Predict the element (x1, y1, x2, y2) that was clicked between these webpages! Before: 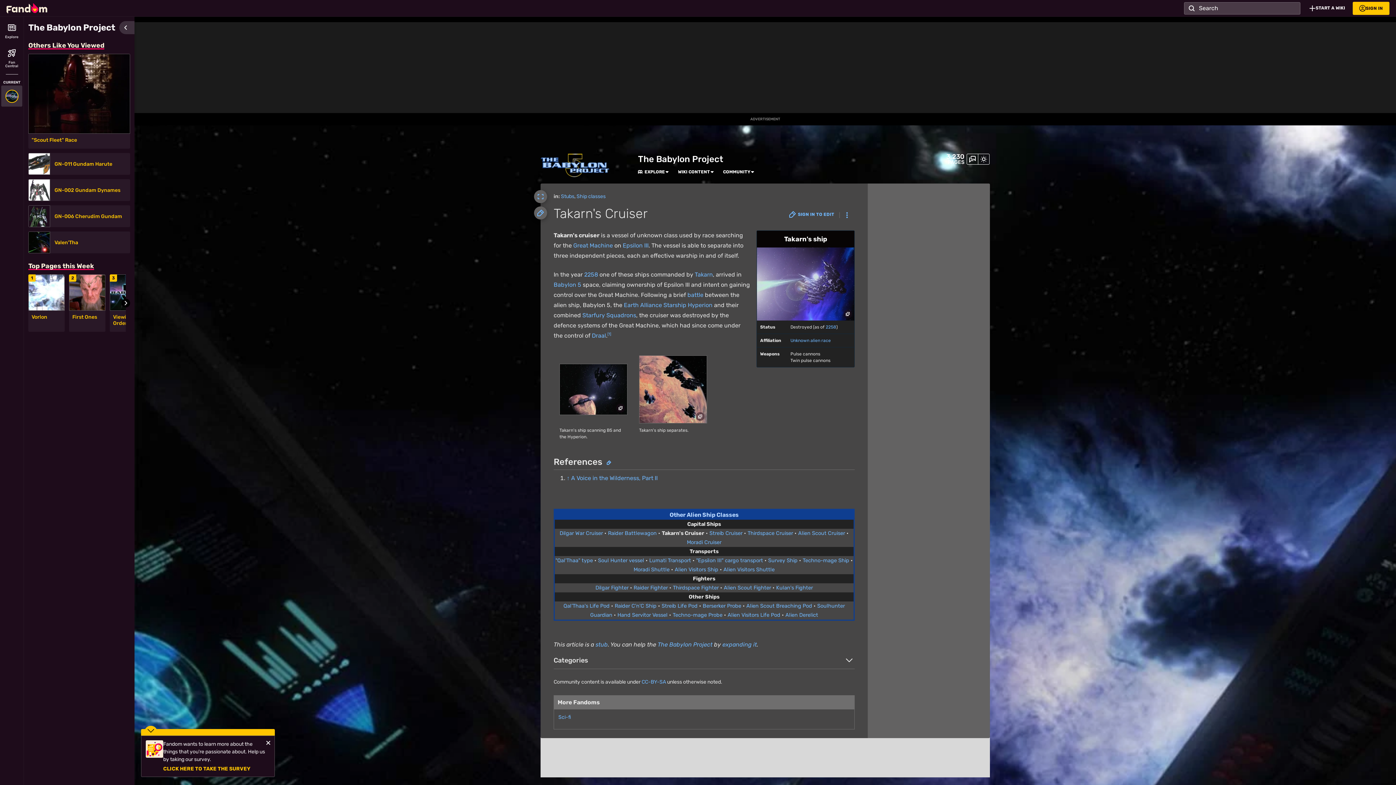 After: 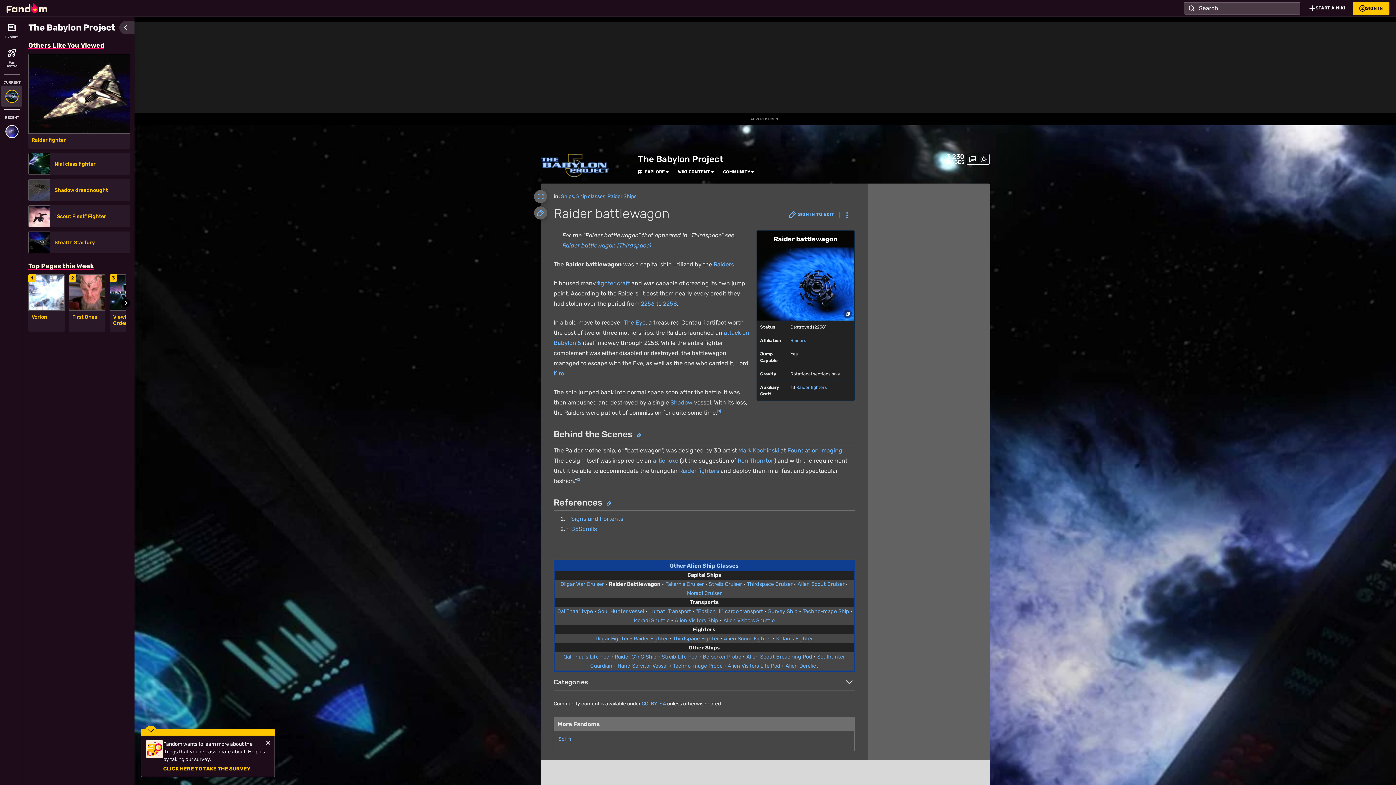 Action: label: Raider Battlewagon bbox: (608, 530, 656, 536)